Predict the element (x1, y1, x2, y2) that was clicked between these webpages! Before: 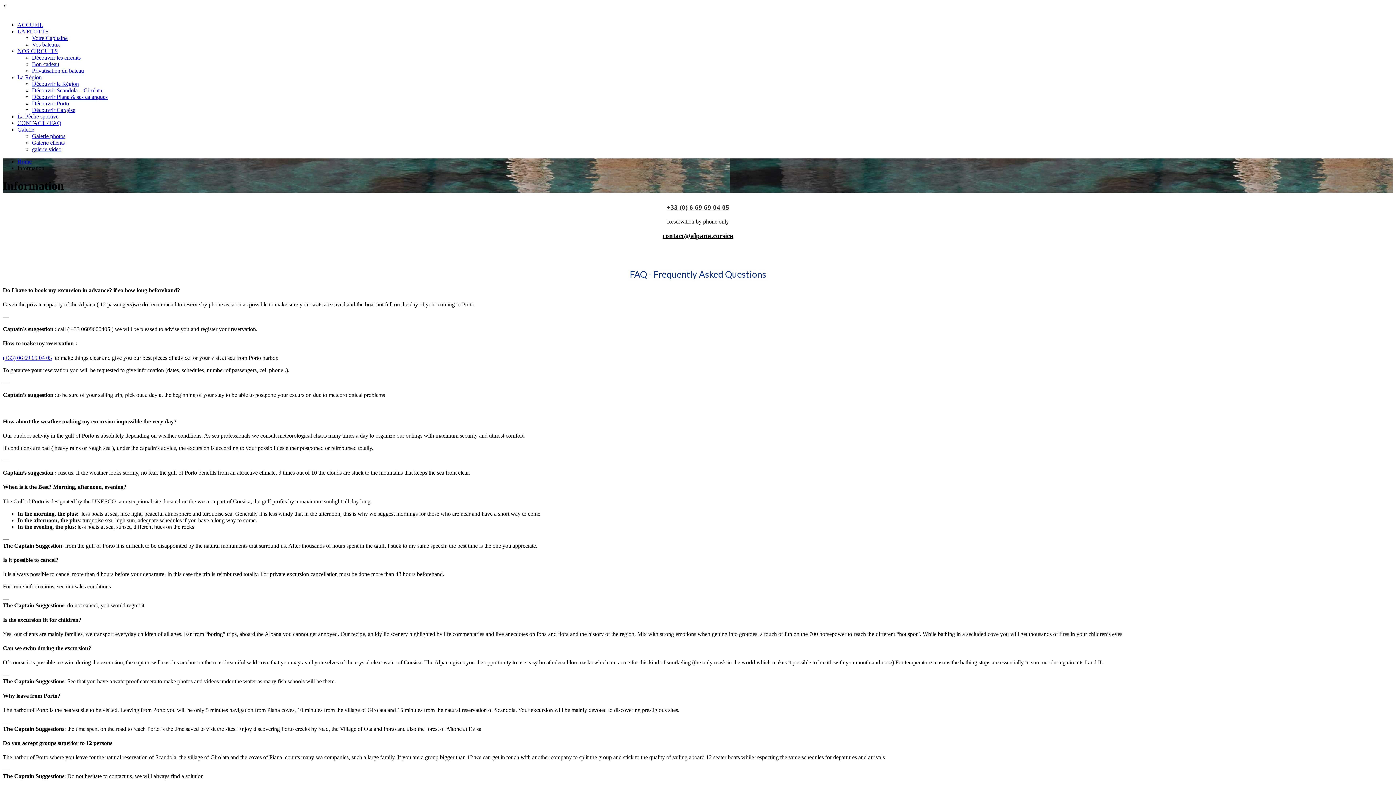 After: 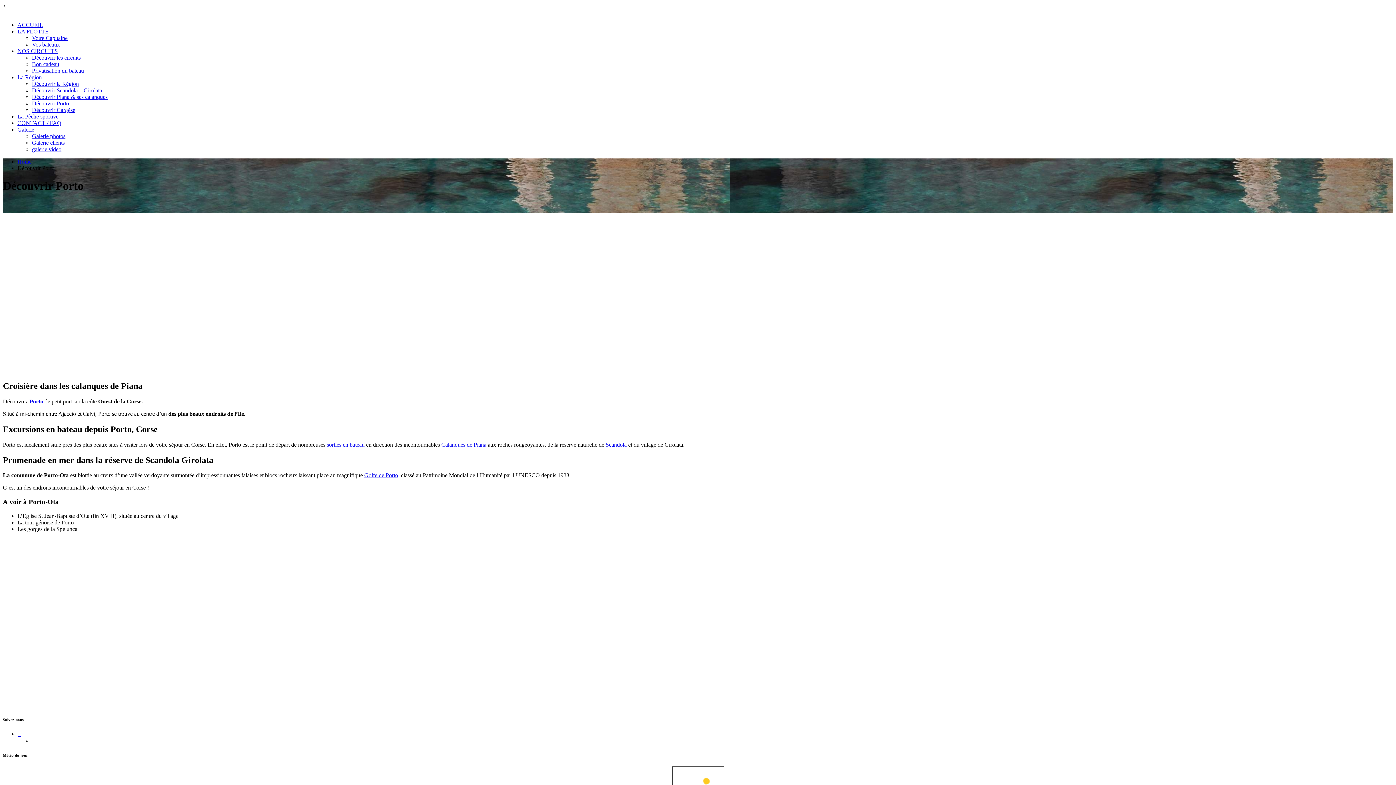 Action: bbox: (32, 100, 69, 106) label: Découvrir Porto